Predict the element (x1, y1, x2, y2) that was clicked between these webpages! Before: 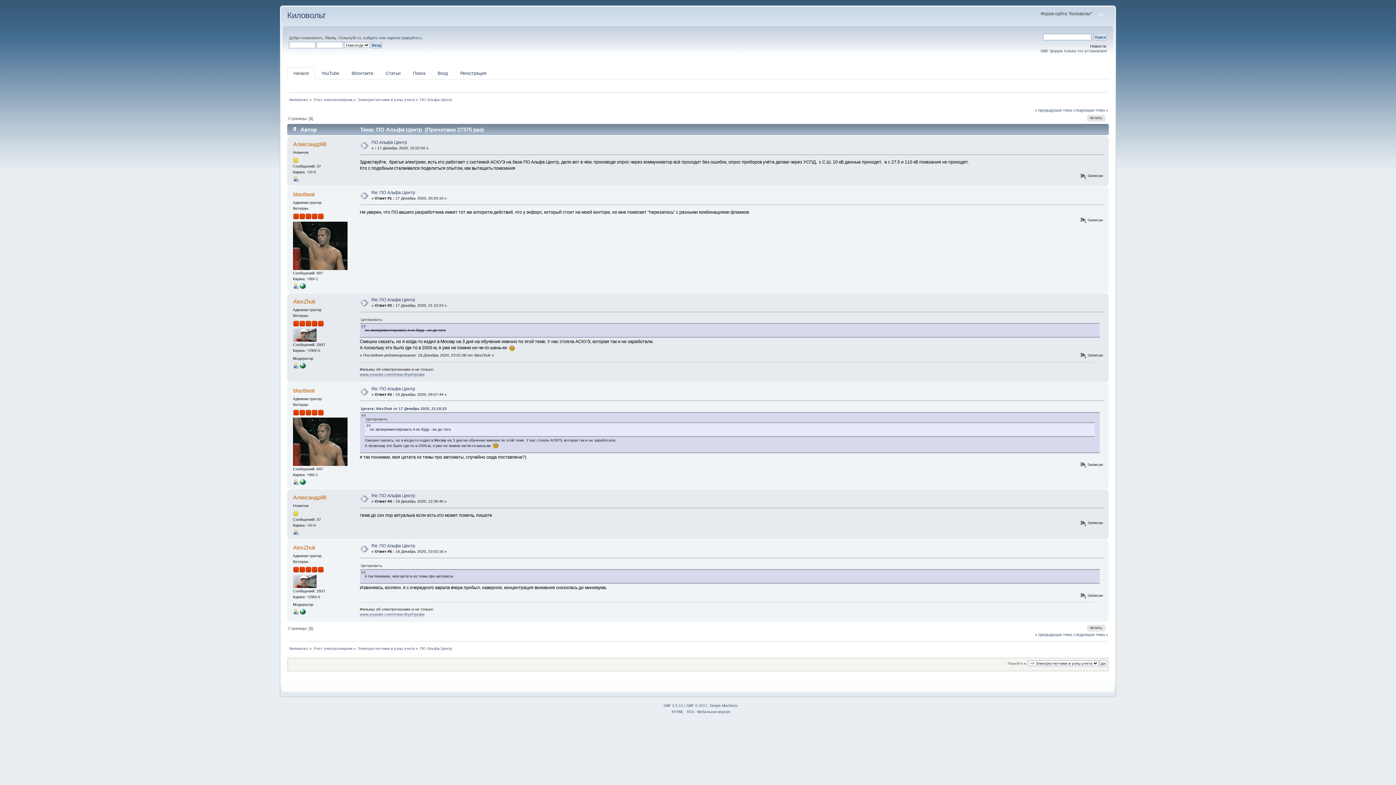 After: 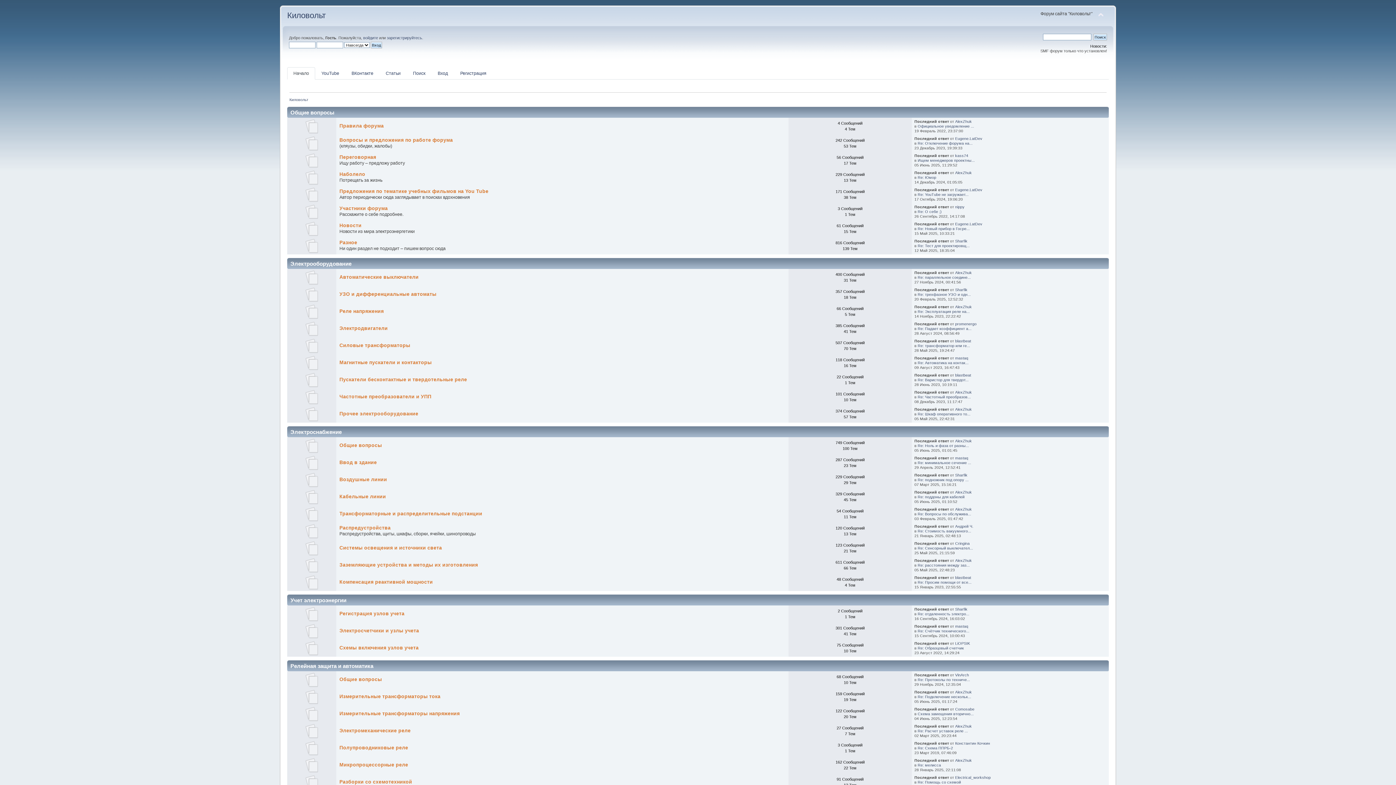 Action: label: Киловольт bbox: (287, 10, 325, 20)